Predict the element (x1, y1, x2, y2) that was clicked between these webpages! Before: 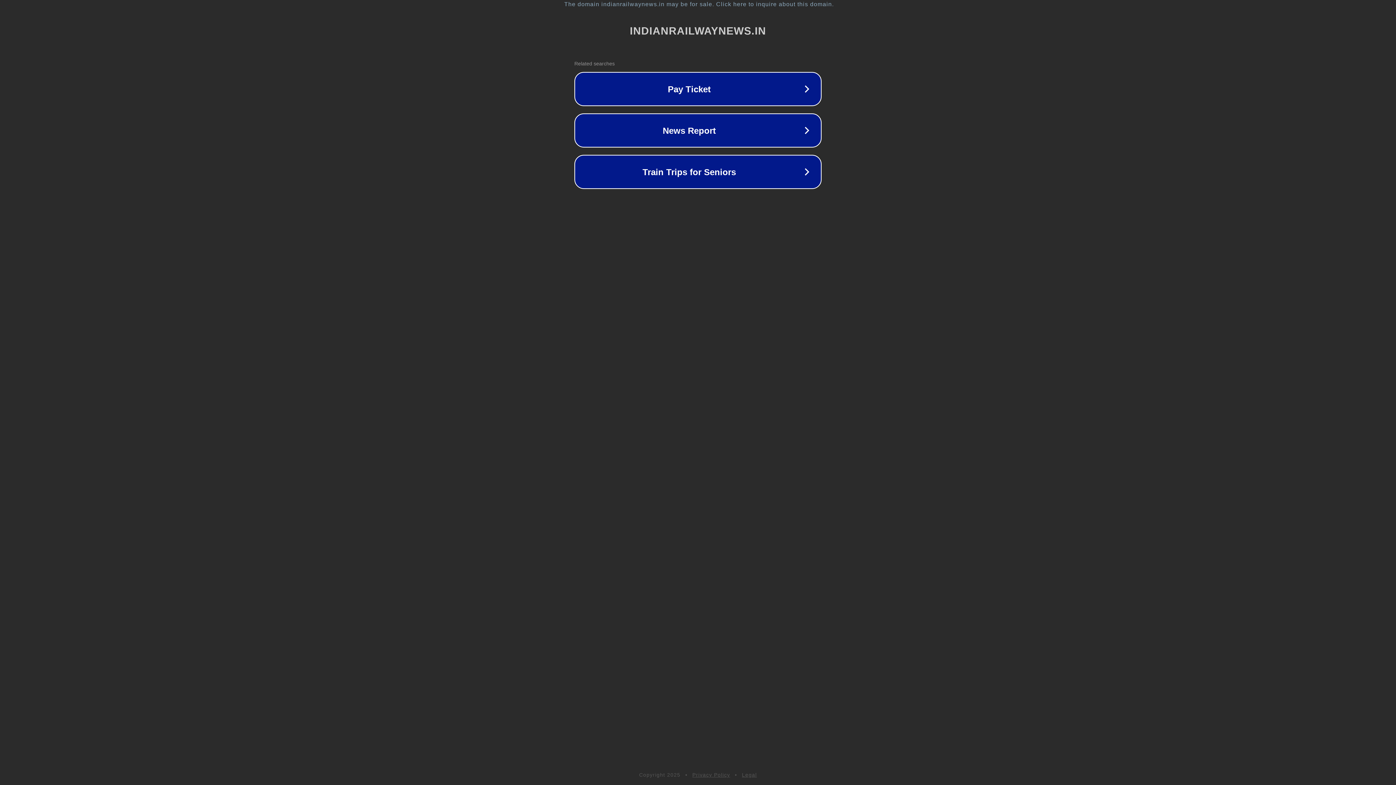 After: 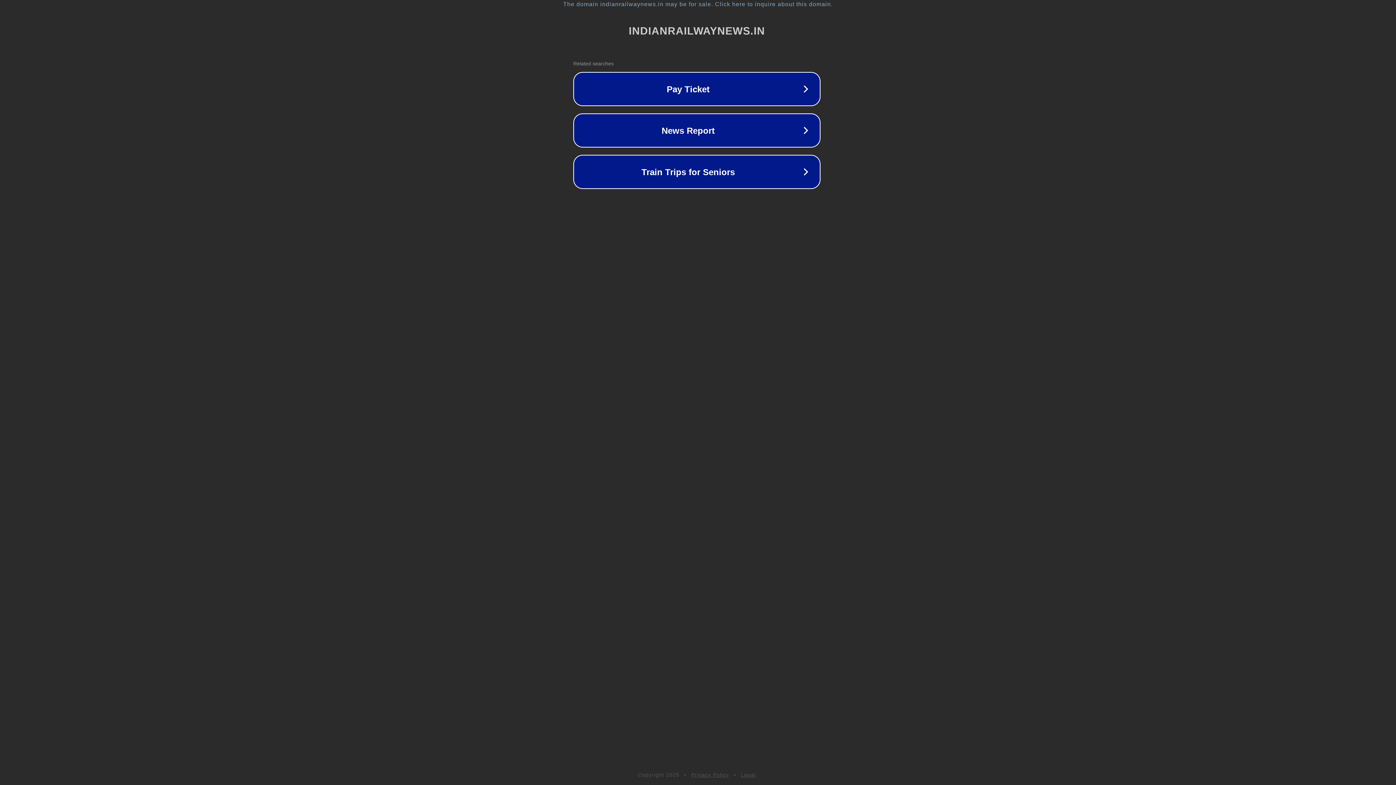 Action: label: The domain indianrailwaynews.in may be for sale. Click here to inquire about this domain. bbox: (1, 1, 1397, 7)